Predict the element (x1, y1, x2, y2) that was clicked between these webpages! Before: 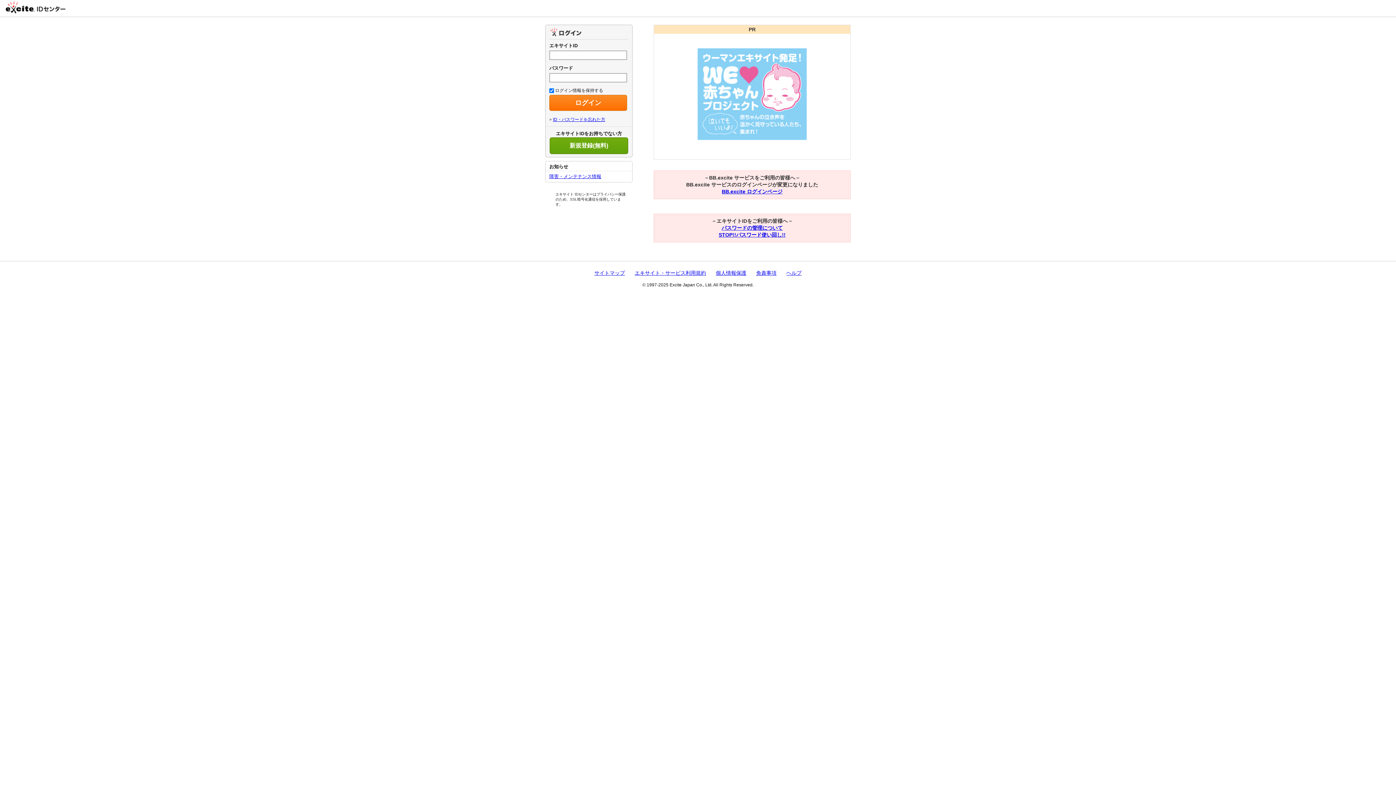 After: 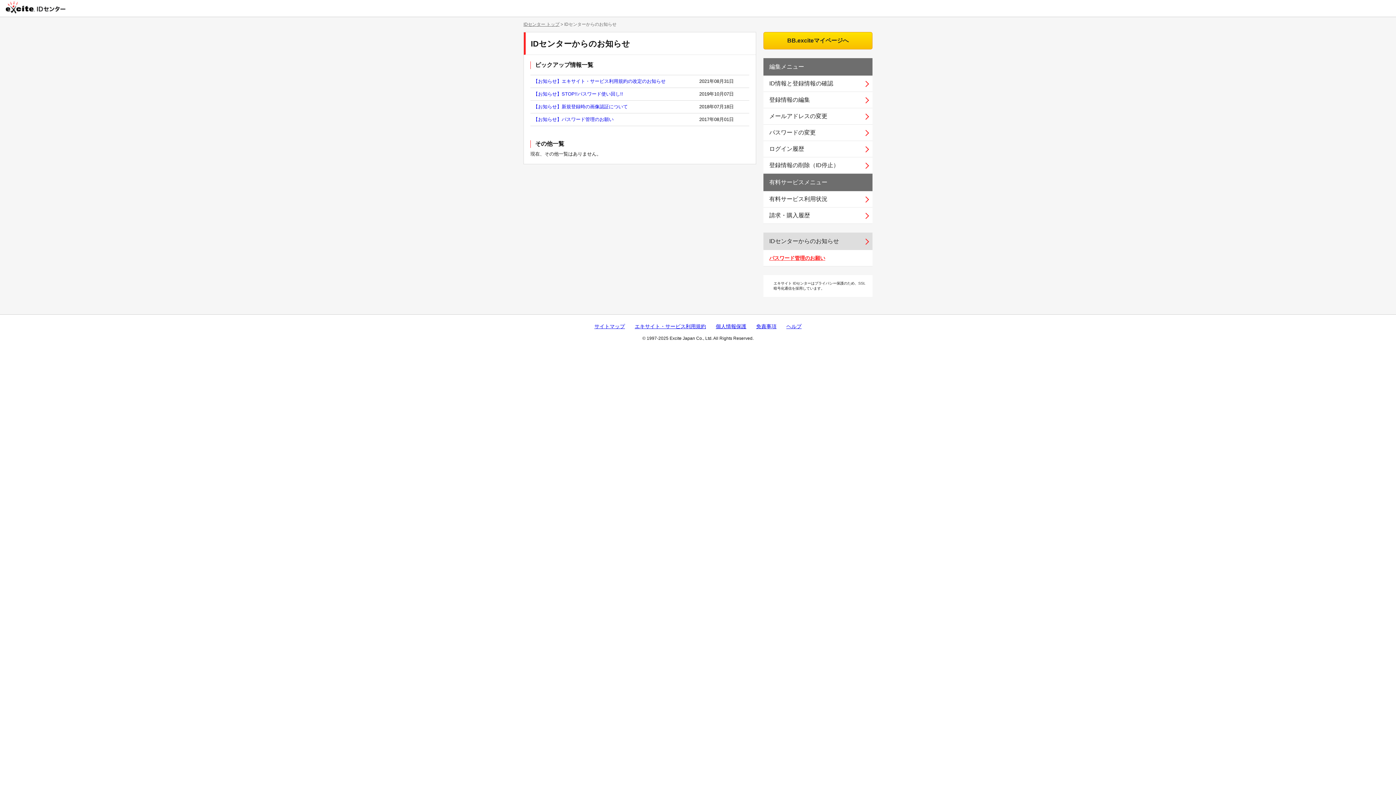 Action: label: 障害・メンテナンス情報 bbox: (549, 173, 601, 179)